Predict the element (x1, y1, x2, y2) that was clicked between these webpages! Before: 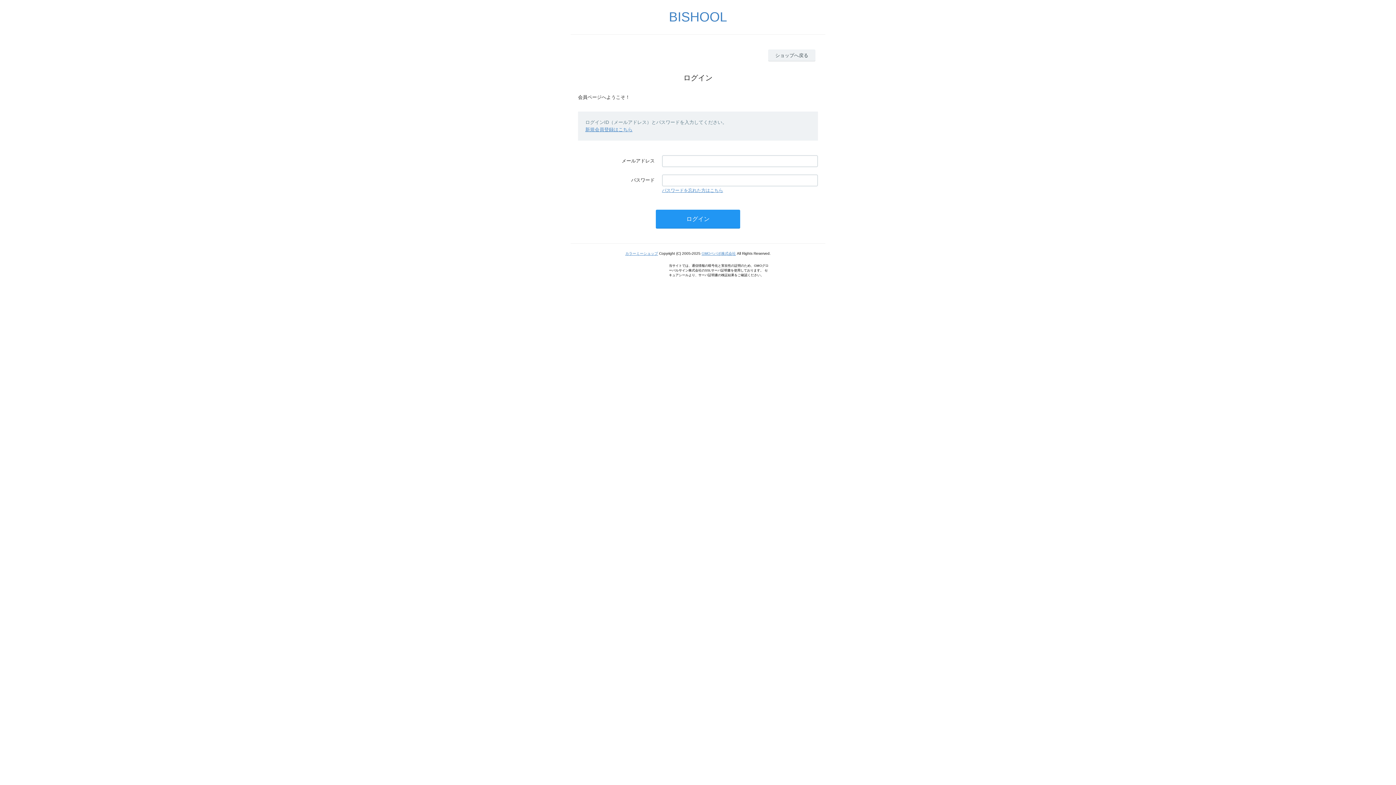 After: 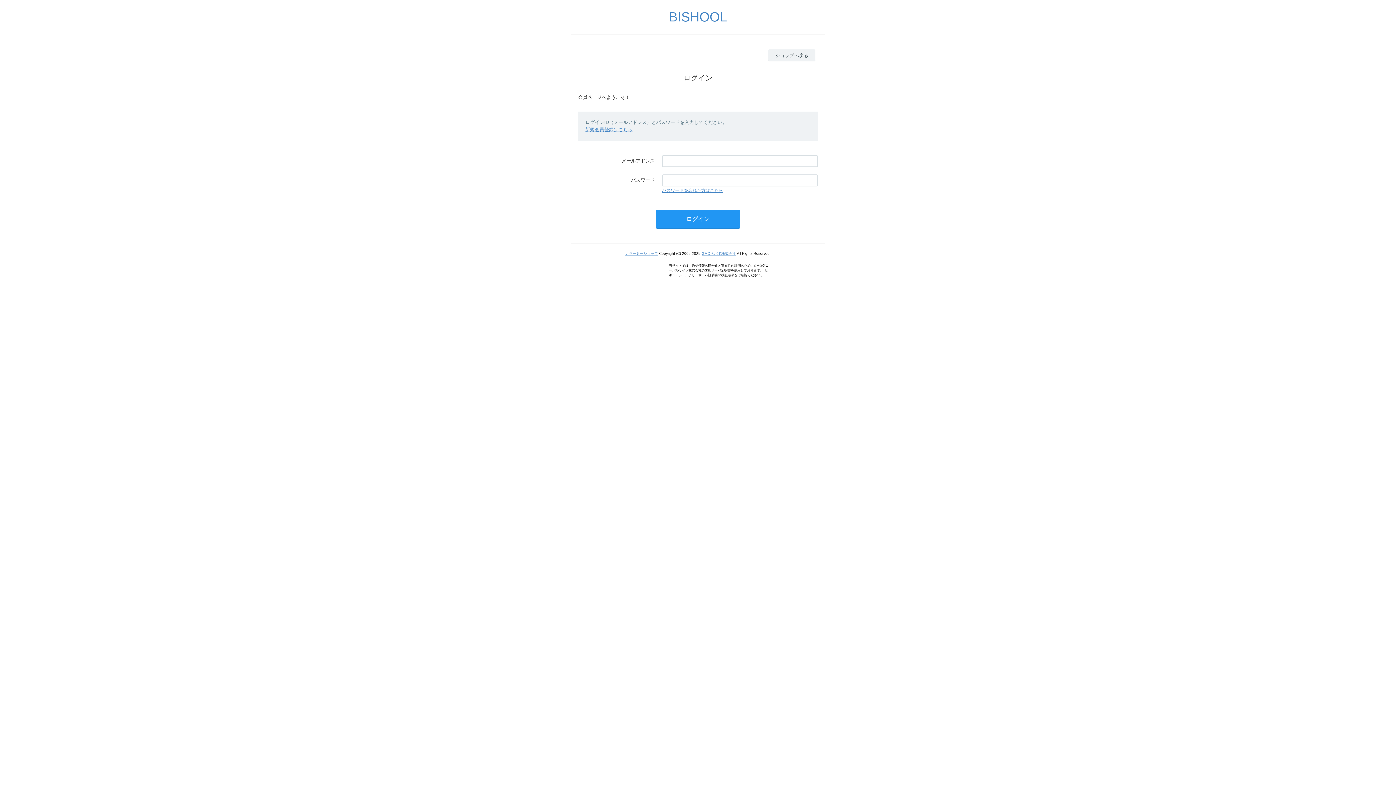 Action: bbox: (701, 251, 736, 255) label: GMOペパボ株式会社